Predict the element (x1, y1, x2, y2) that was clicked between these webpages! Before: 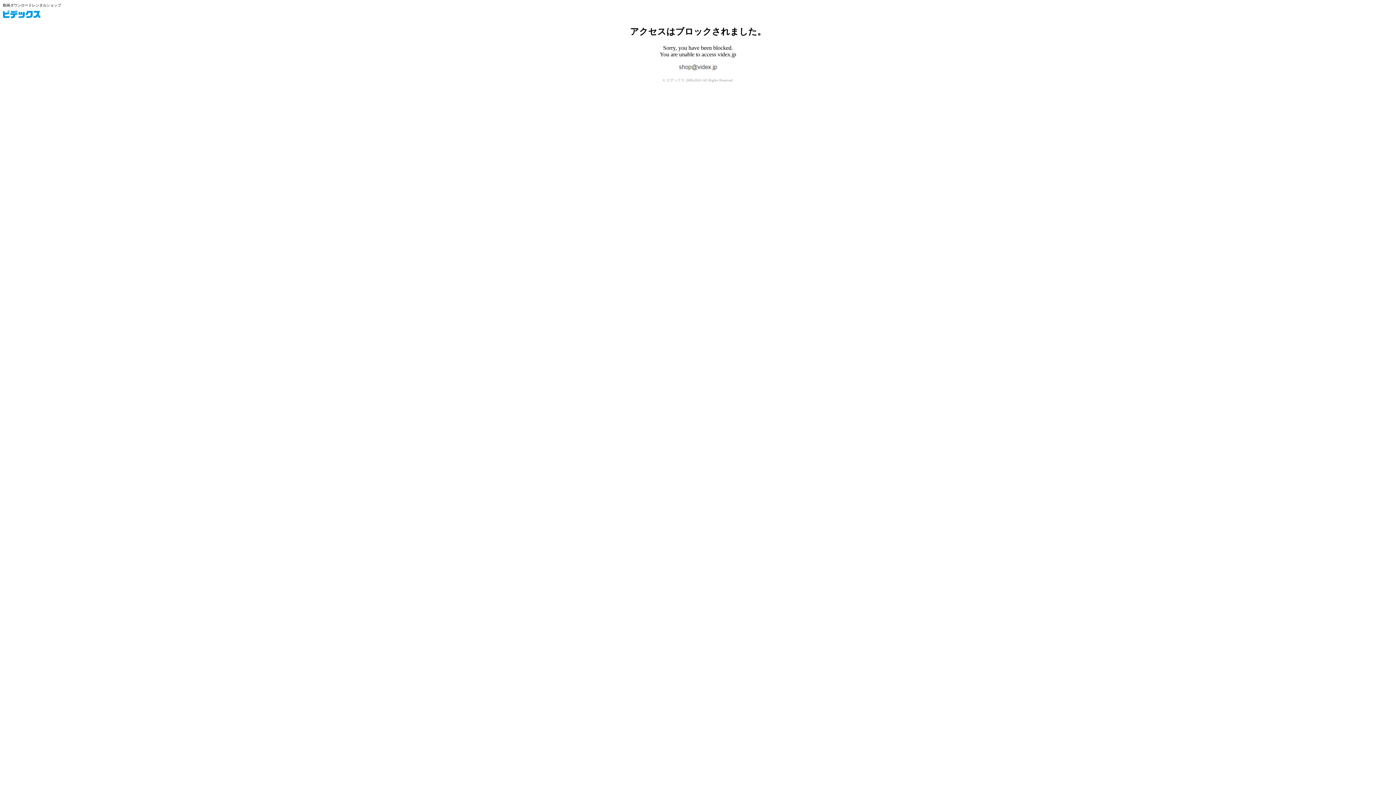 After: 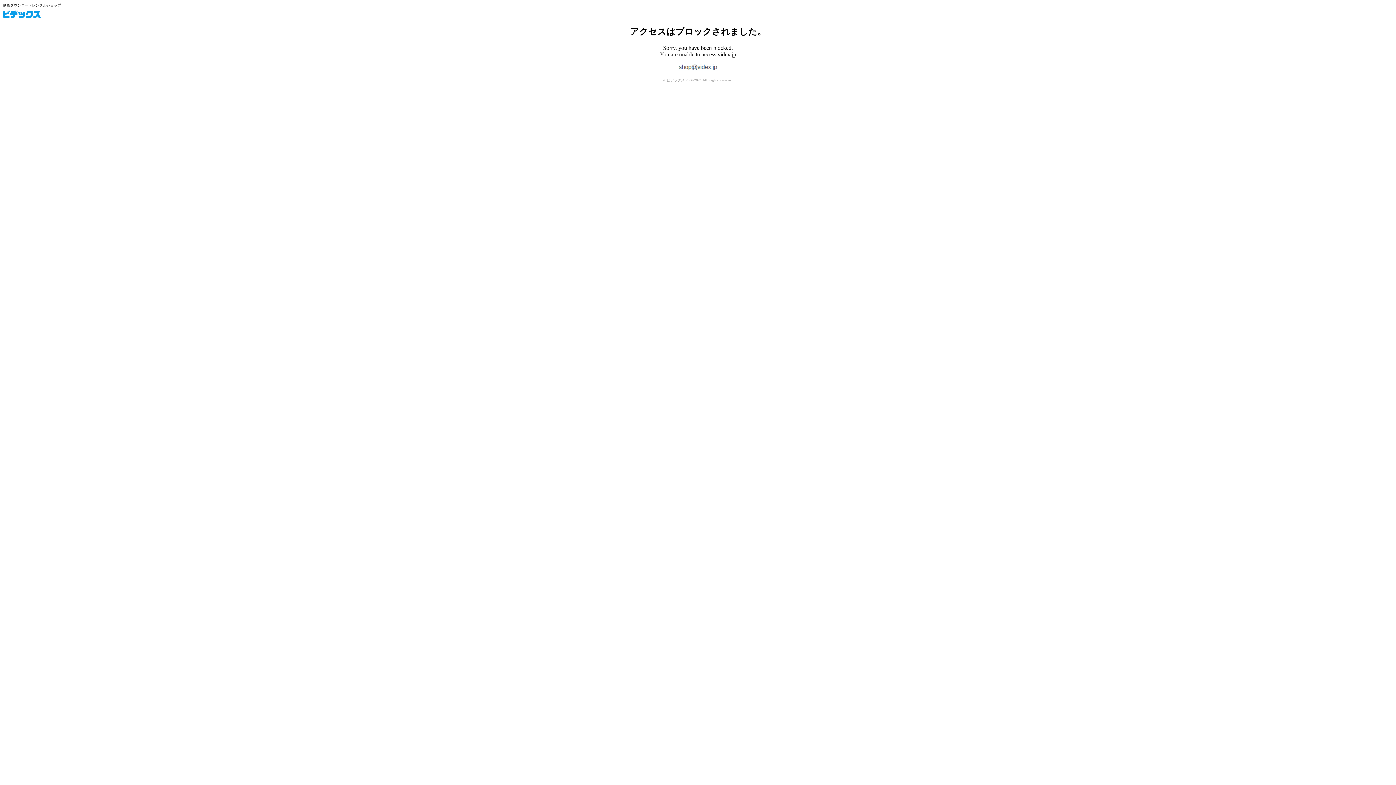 Action: bbox: (2, 10, 40, 18) label: ビデックス